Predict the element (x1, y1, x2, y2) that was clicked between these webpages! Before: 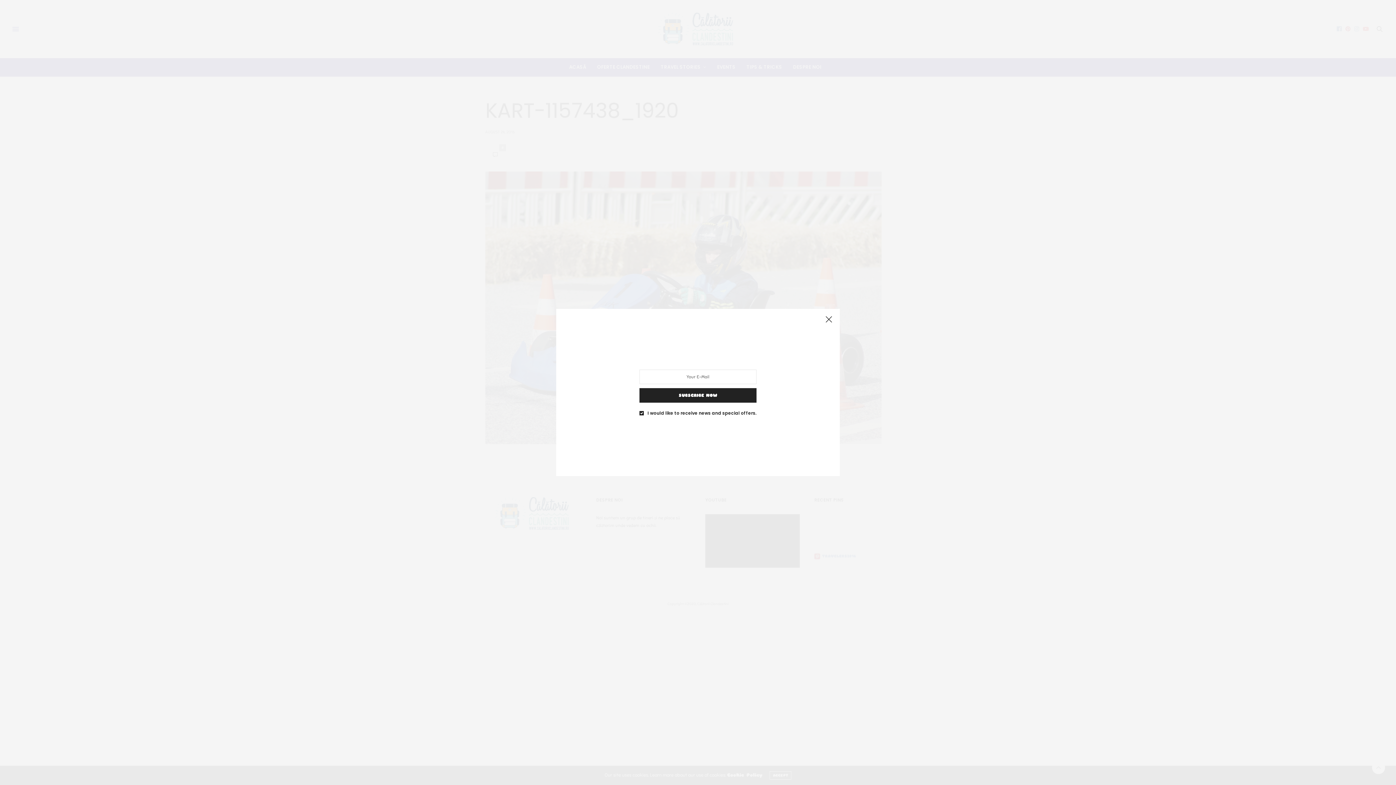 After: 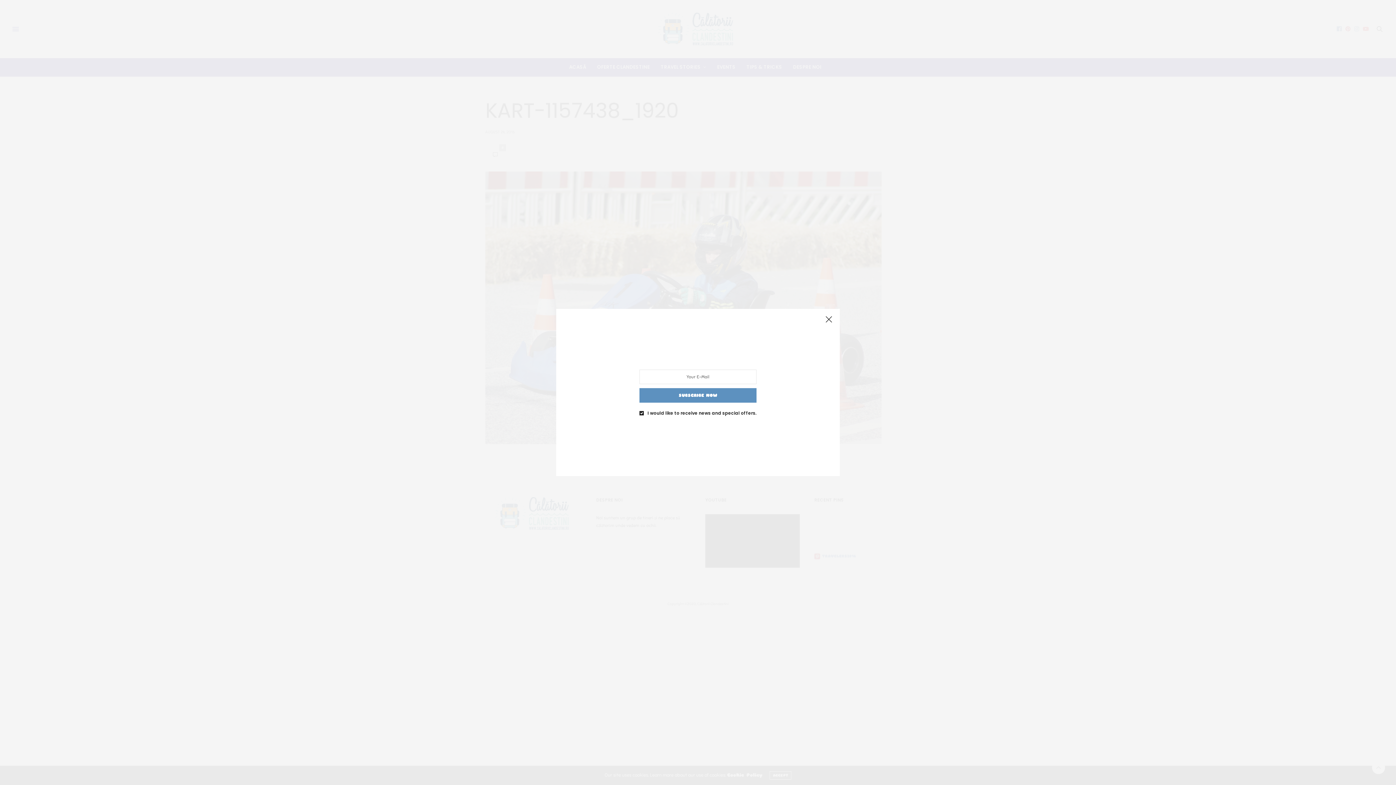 Action: bbox: (639, 388, 756, 402) label: SUBSCRIBE NOW